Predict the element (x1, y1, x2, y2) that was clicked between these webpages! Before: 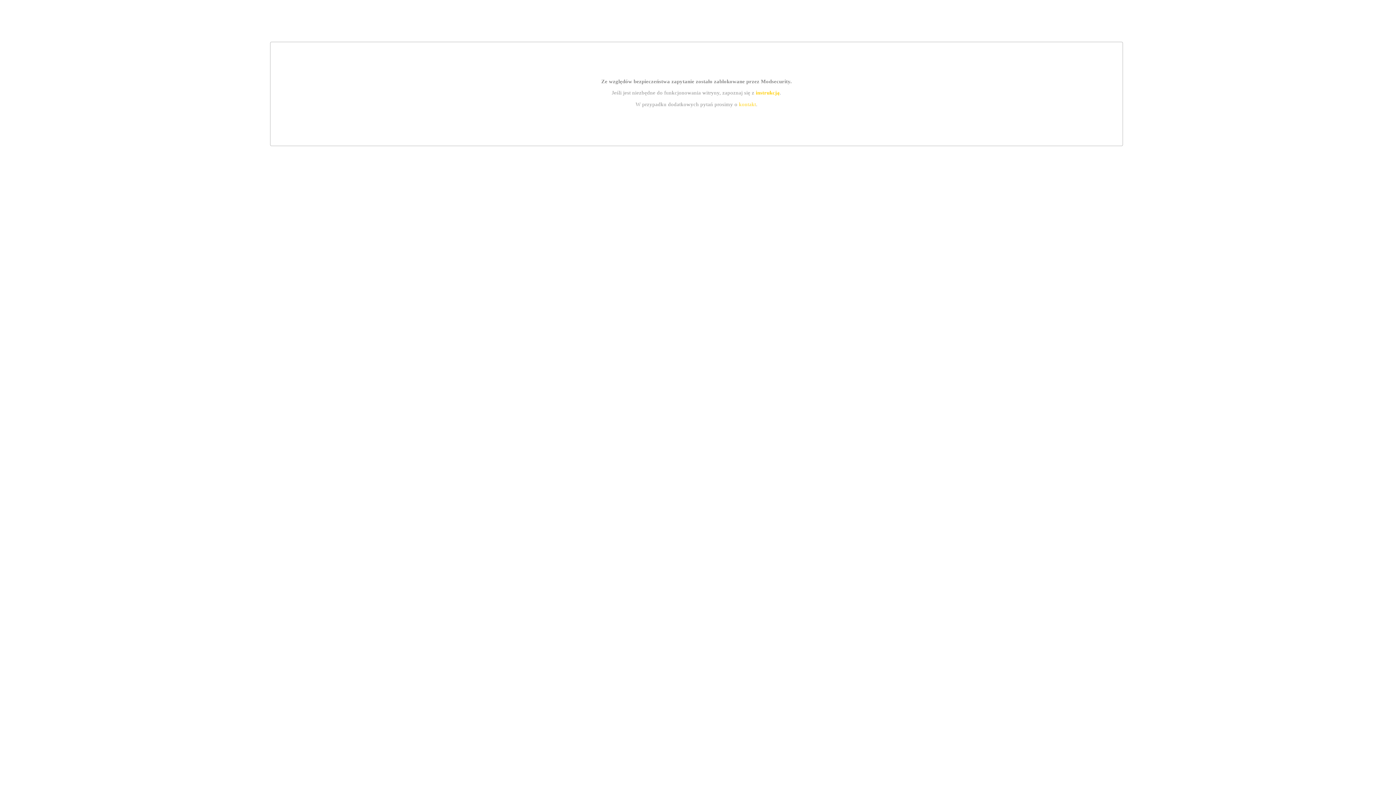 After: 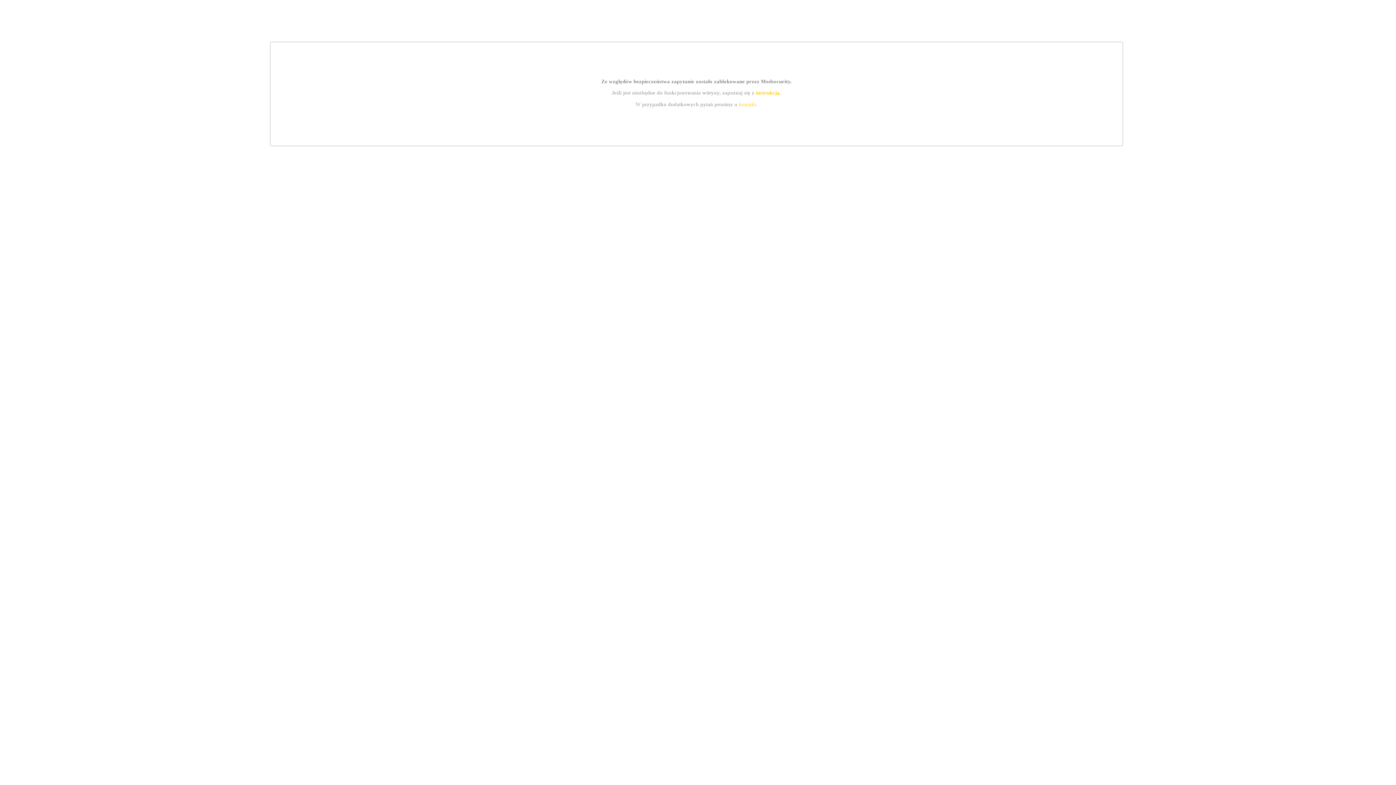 Action: bbox: (755, 89, 779, 95) label: instrukcją